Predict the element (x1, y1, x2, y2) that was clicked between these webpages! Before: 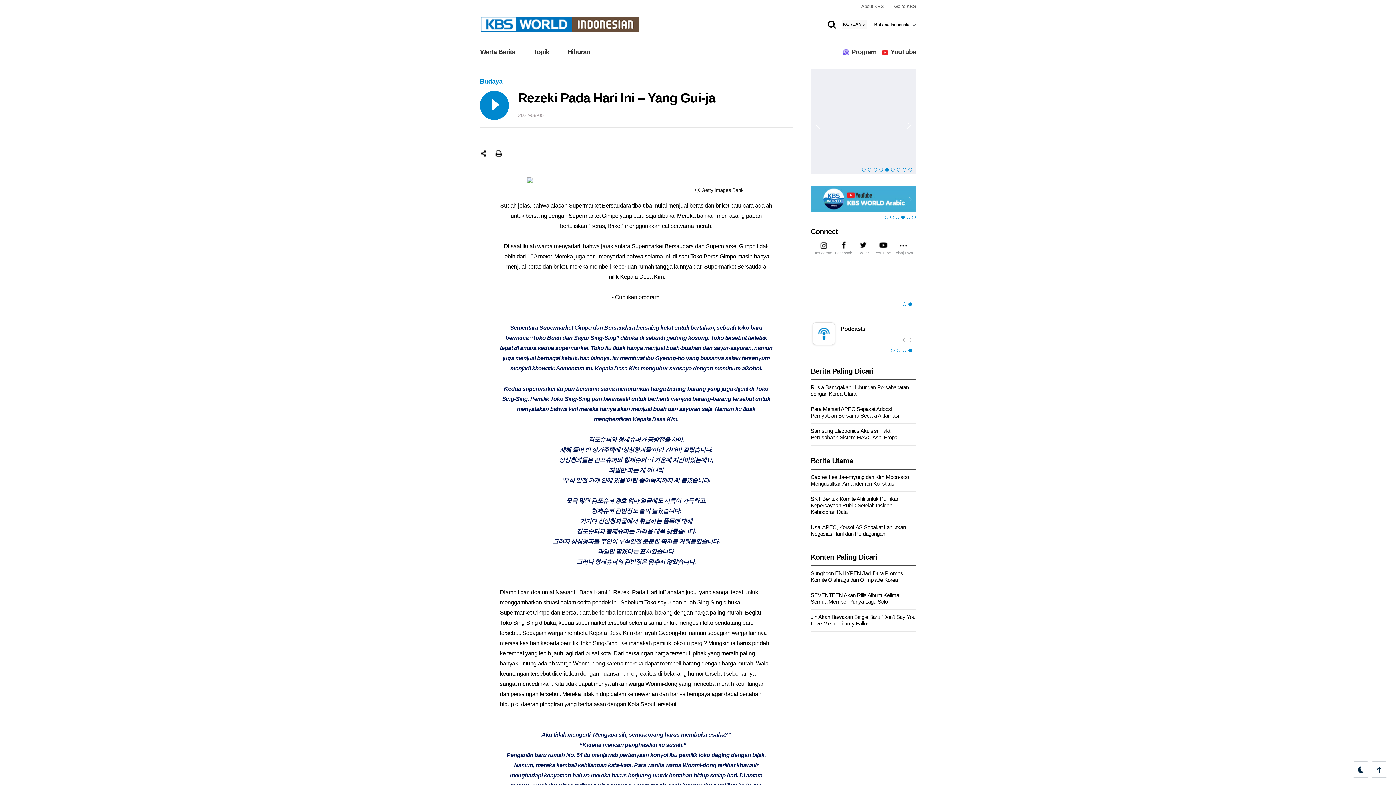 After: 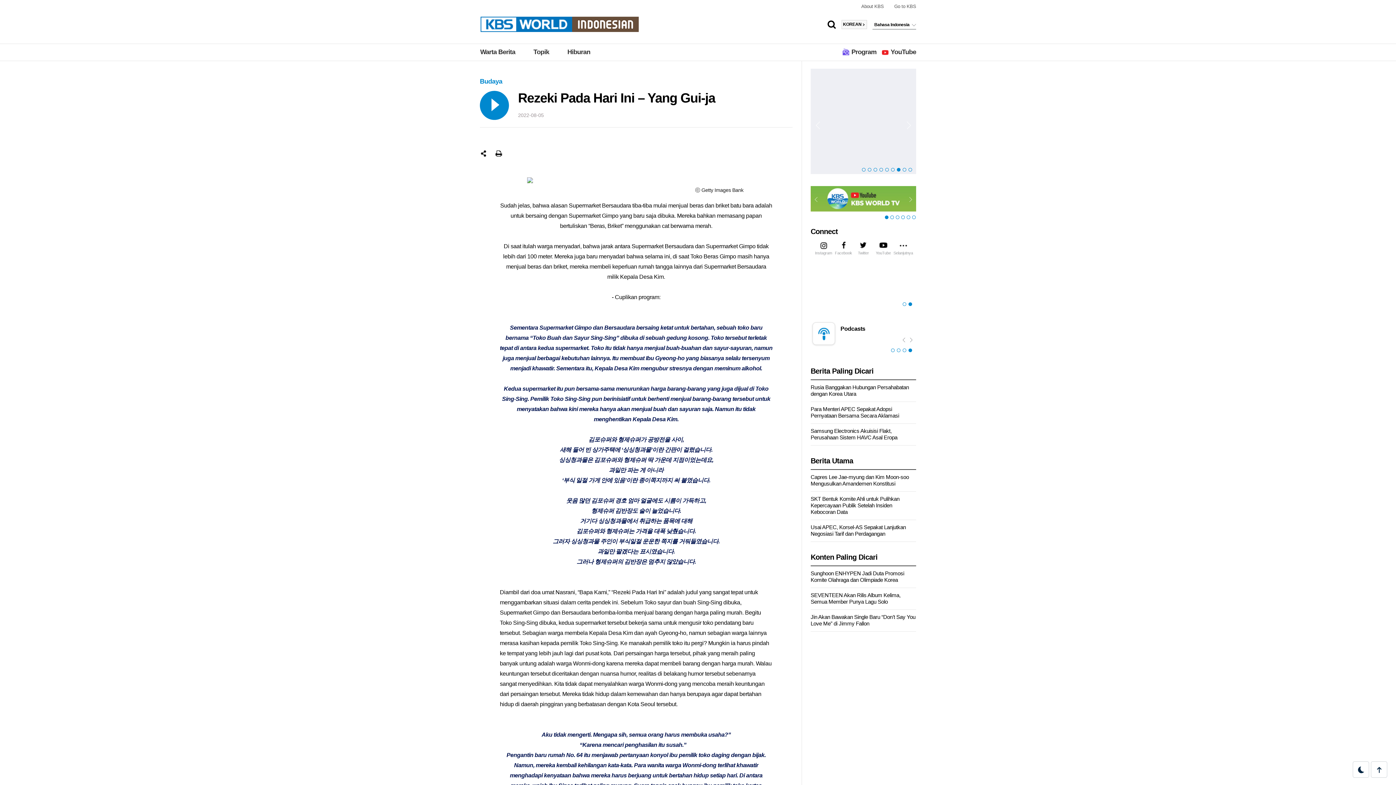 Action: bbox: (897, 166, 902, 173) label: 7 of 9